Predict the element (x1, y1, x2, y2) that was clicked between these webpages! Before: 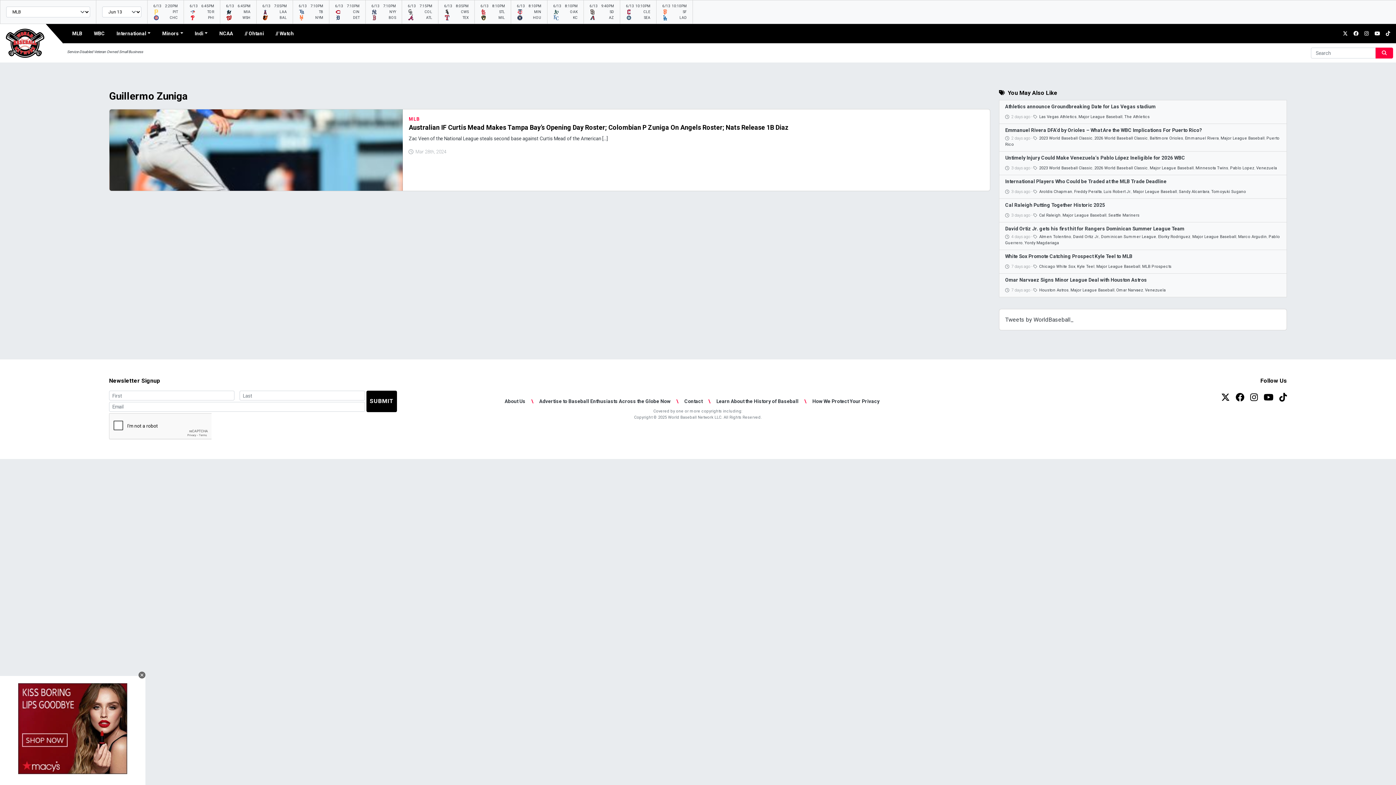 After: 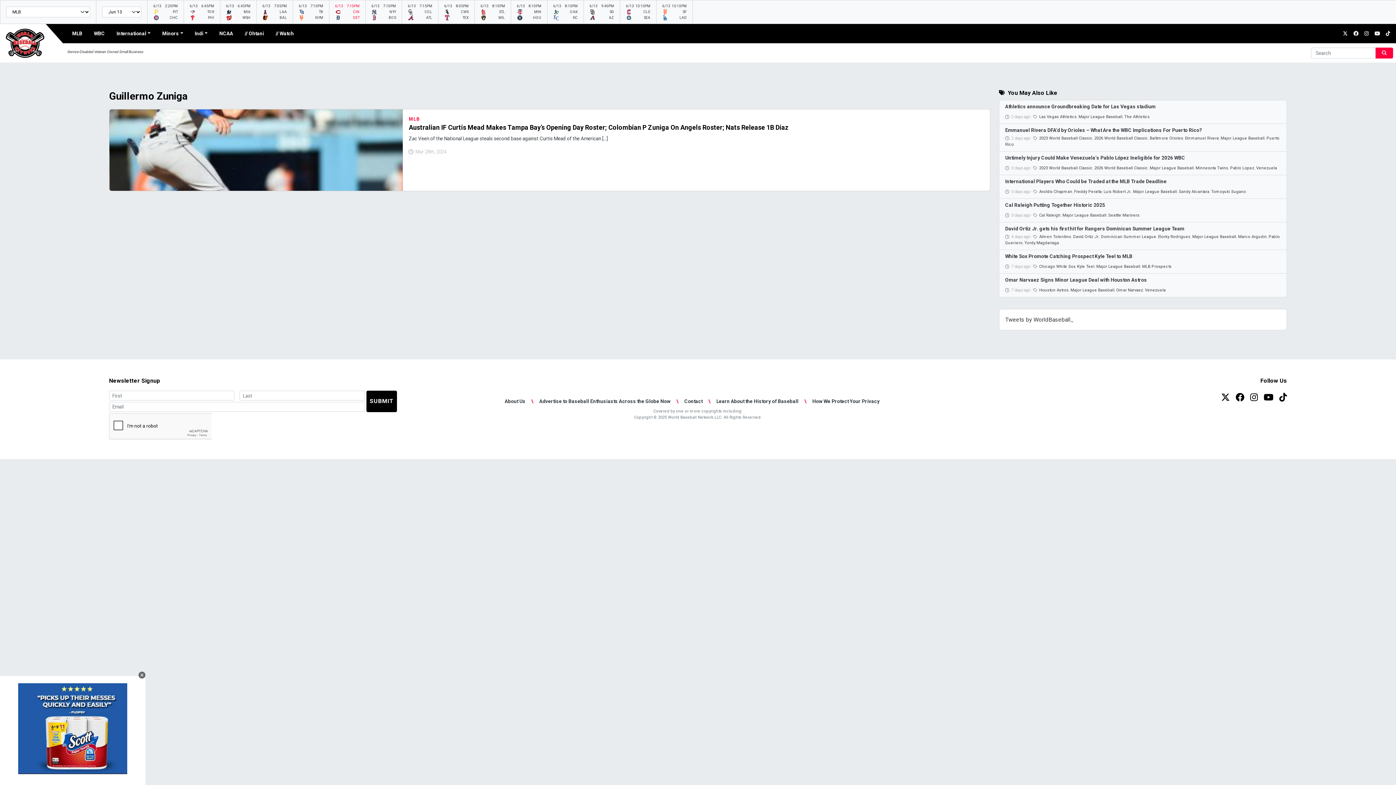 Action: bbox: (335, 3, 359, 20) label: 6/13
7:10PM
CIN
DET